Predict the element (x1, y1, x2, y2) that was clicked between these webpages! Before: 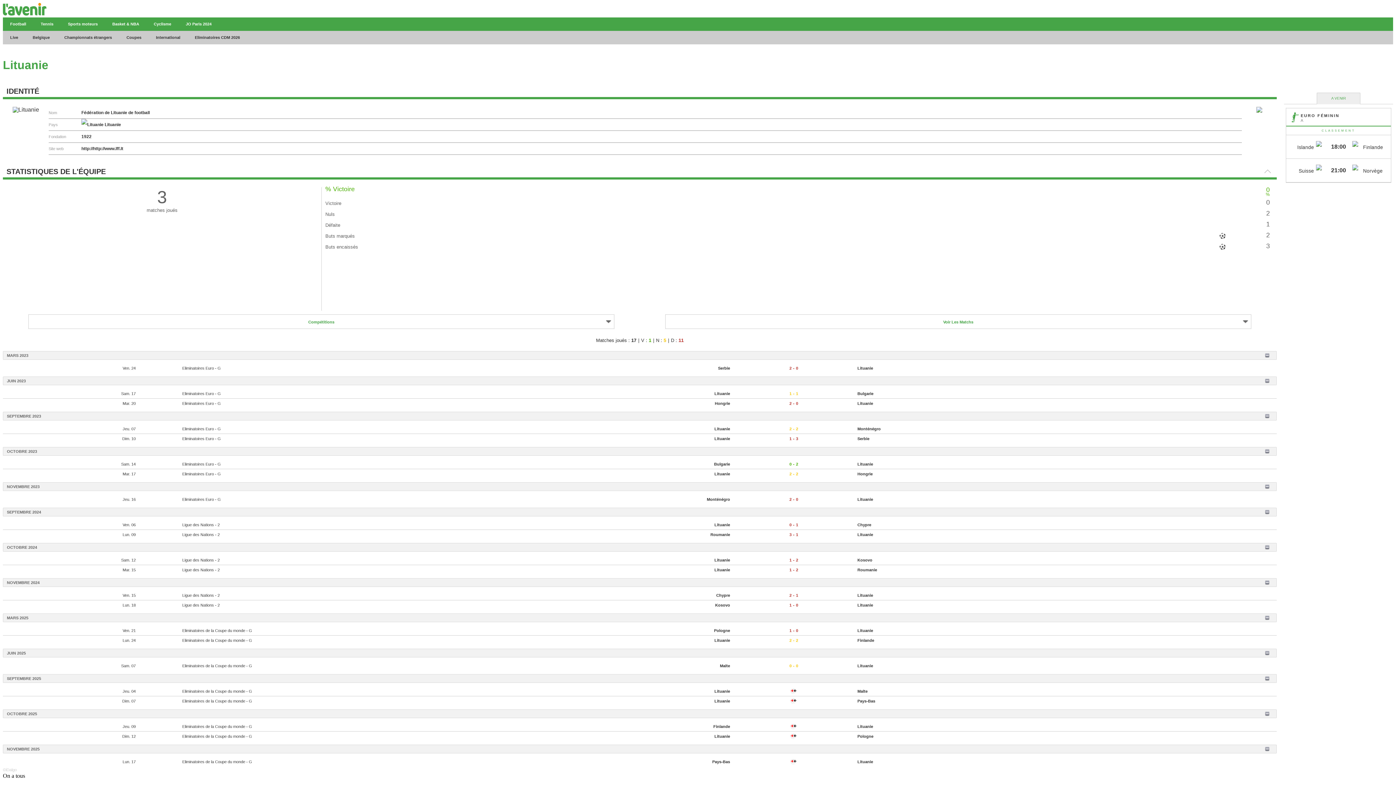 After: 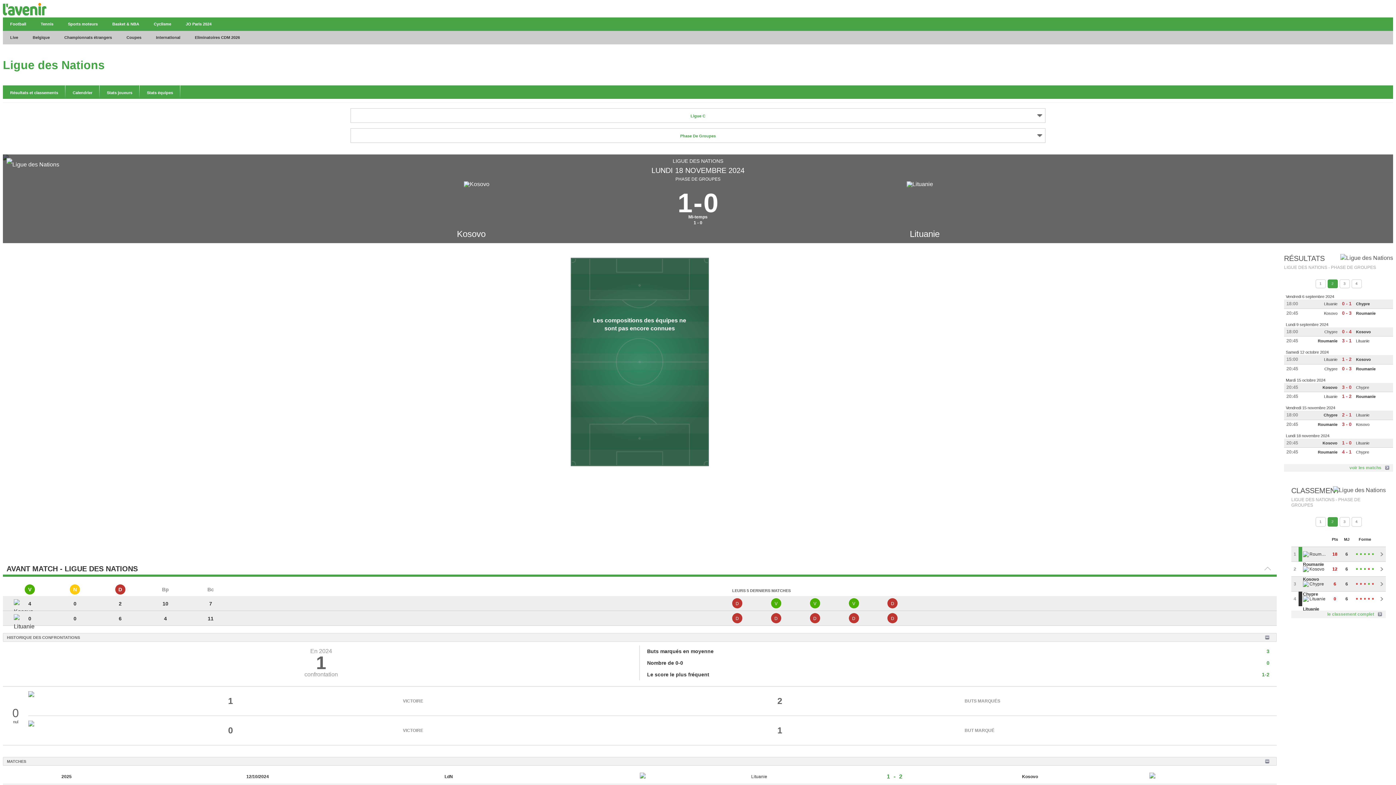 Action: label: 1
-
0 bbox: (730, 601, 857, 608)